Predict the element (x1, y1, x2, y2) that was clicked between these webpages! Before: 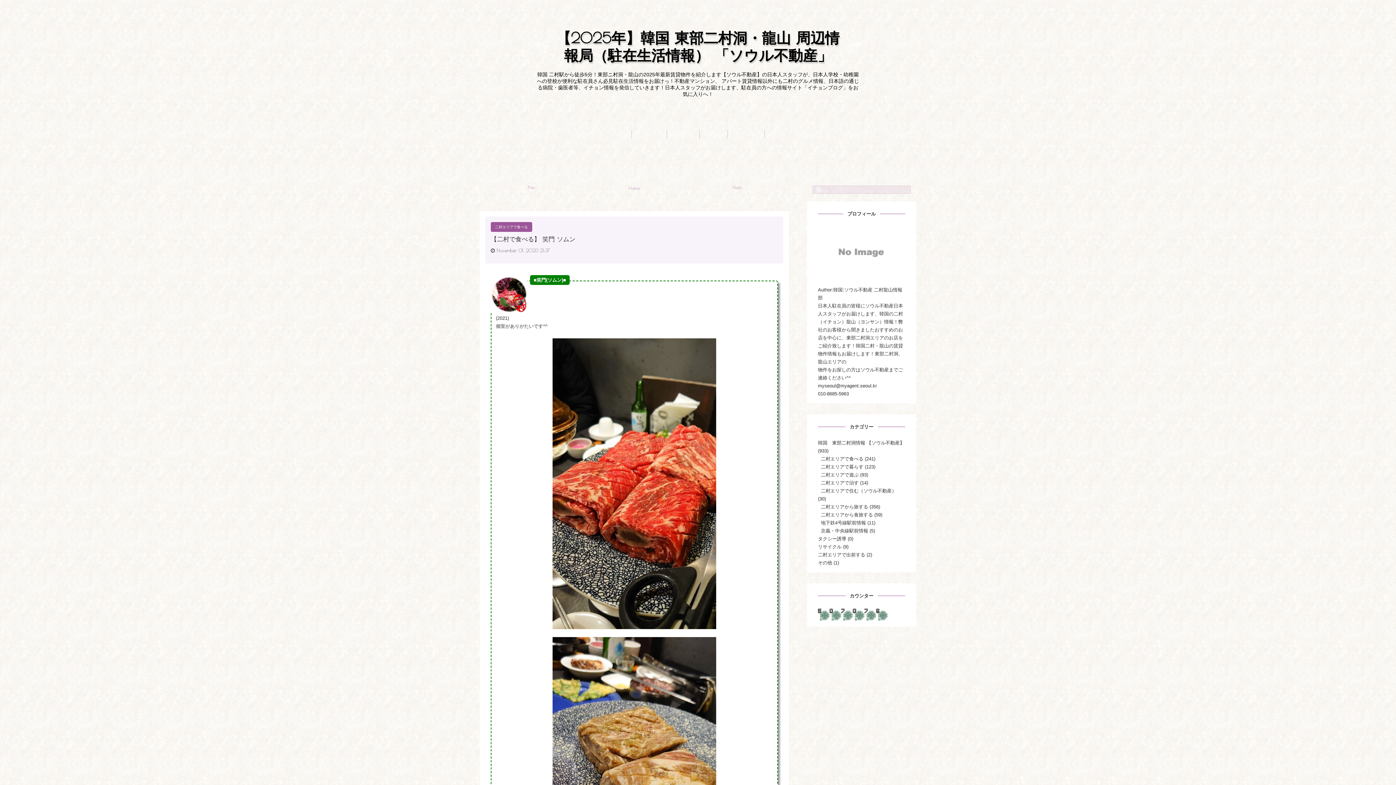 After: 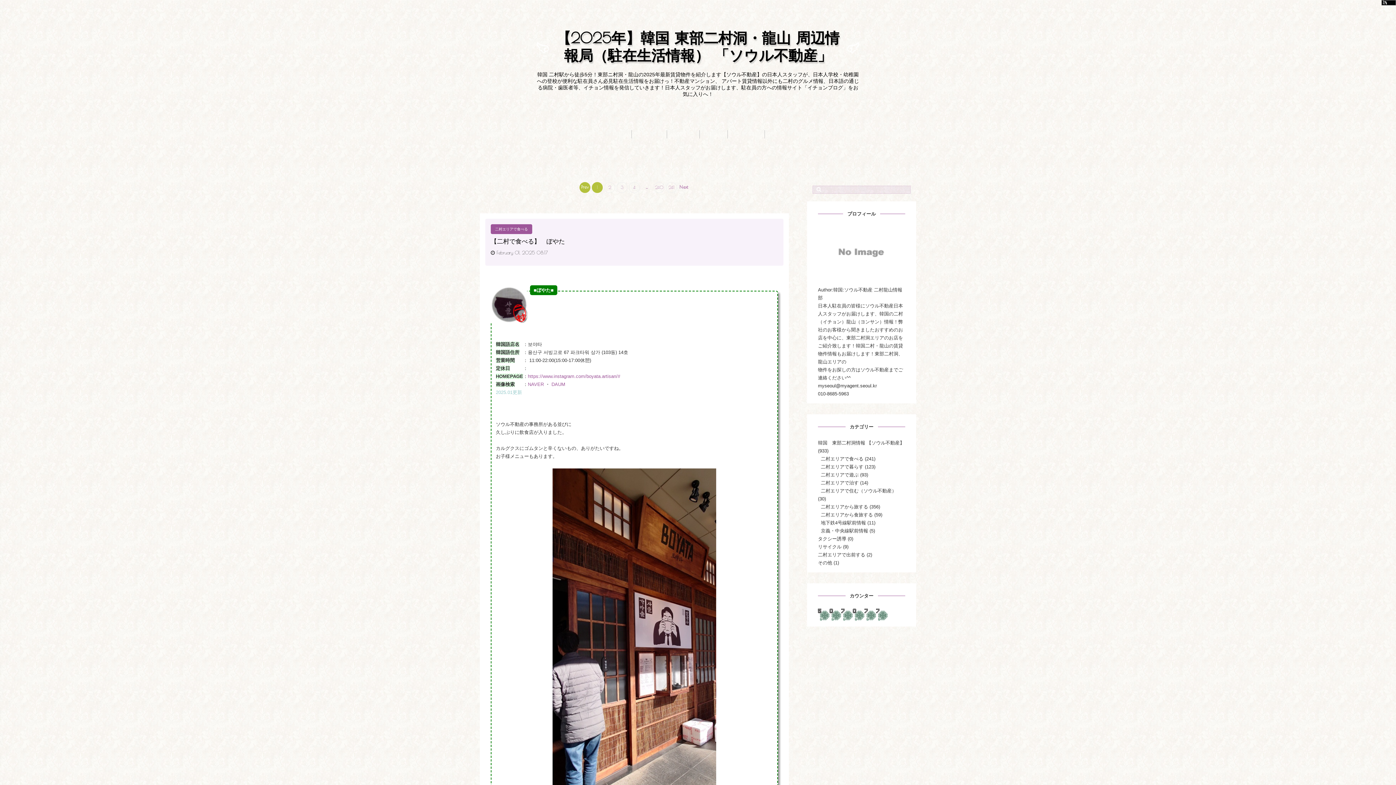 Action: bbox: (490, 224, 532, 229) label: 二村エリアで食べる